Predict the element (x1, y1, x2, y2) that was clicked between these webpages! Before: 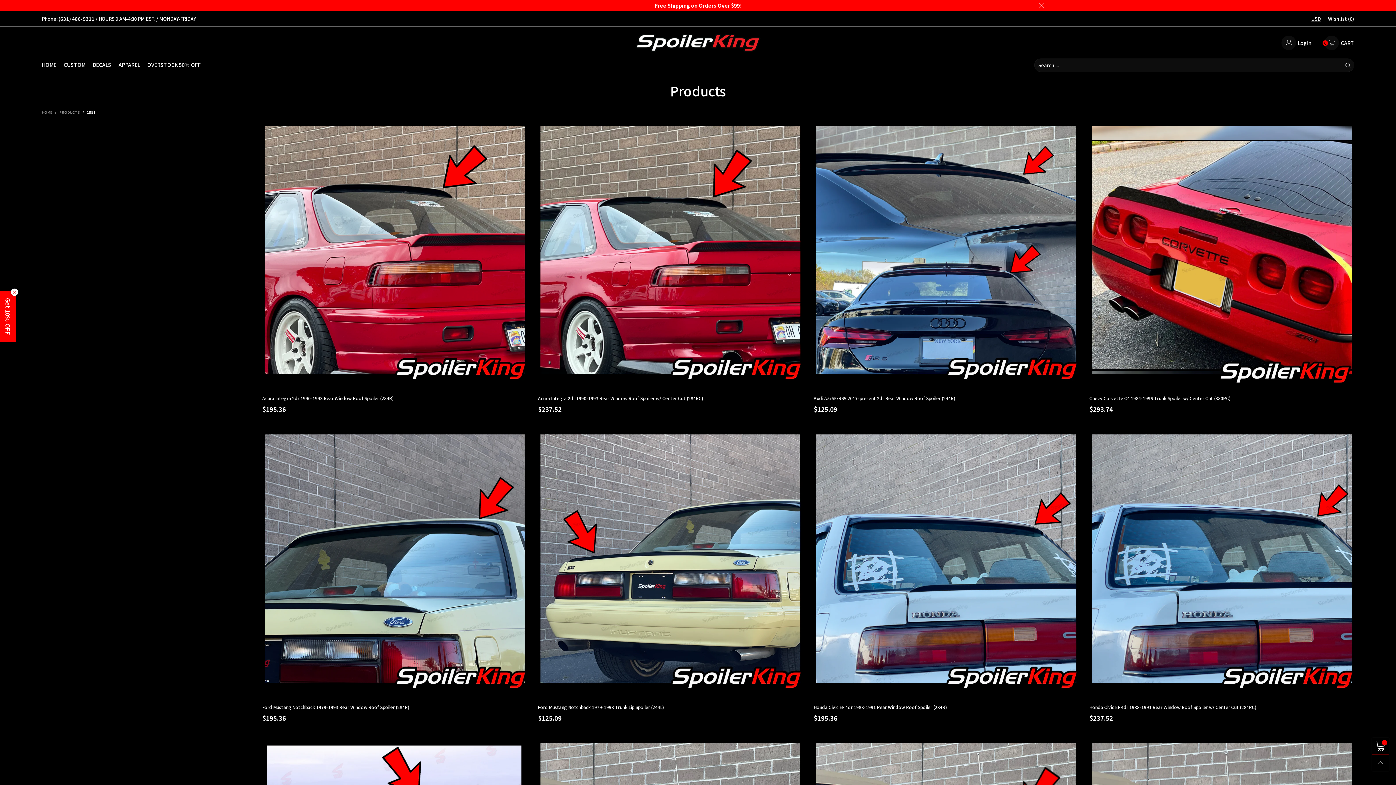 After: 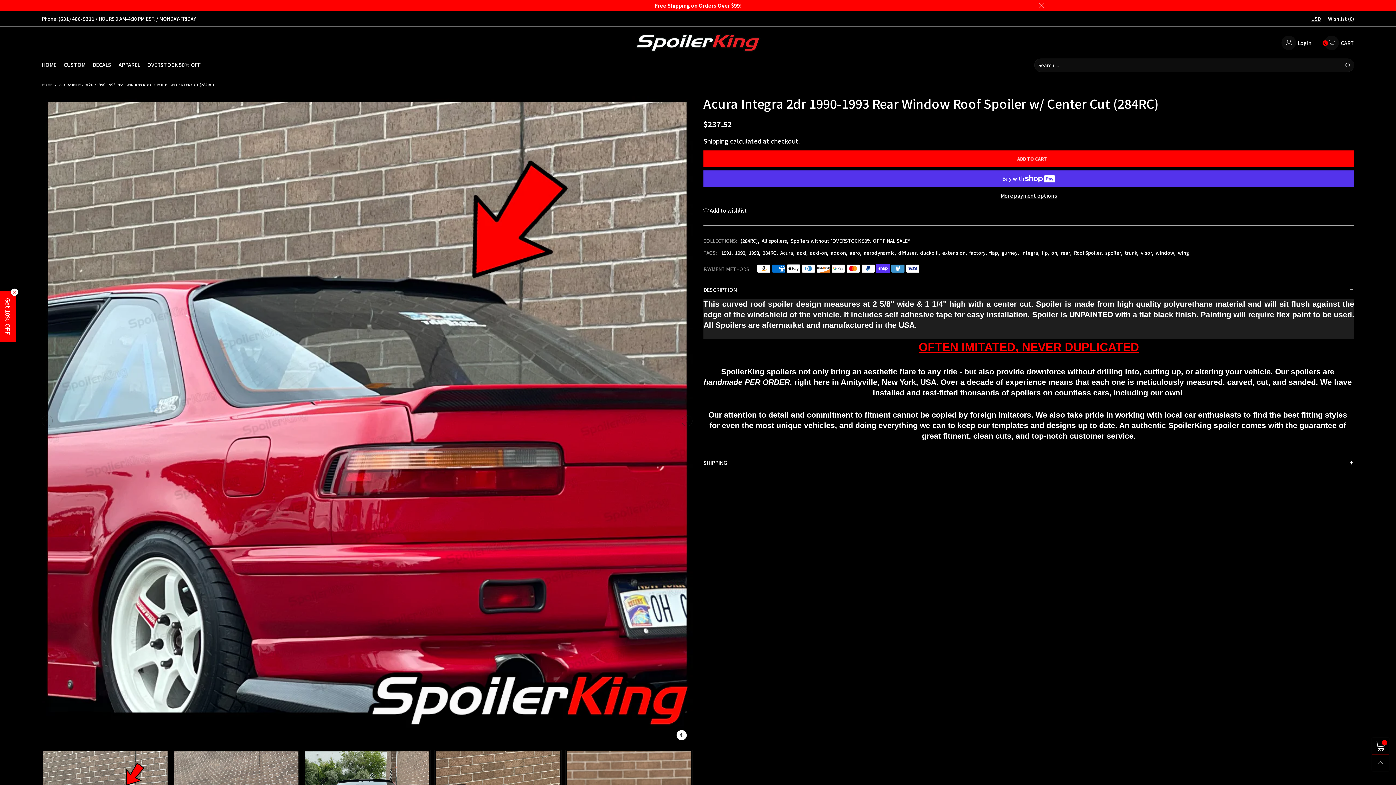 Action: bbox: (538, 395, 803, 405) label: Acura Integra 2dr 1990-1993 Rear Window Roof Spoiler w/ Center Cut (284RC)